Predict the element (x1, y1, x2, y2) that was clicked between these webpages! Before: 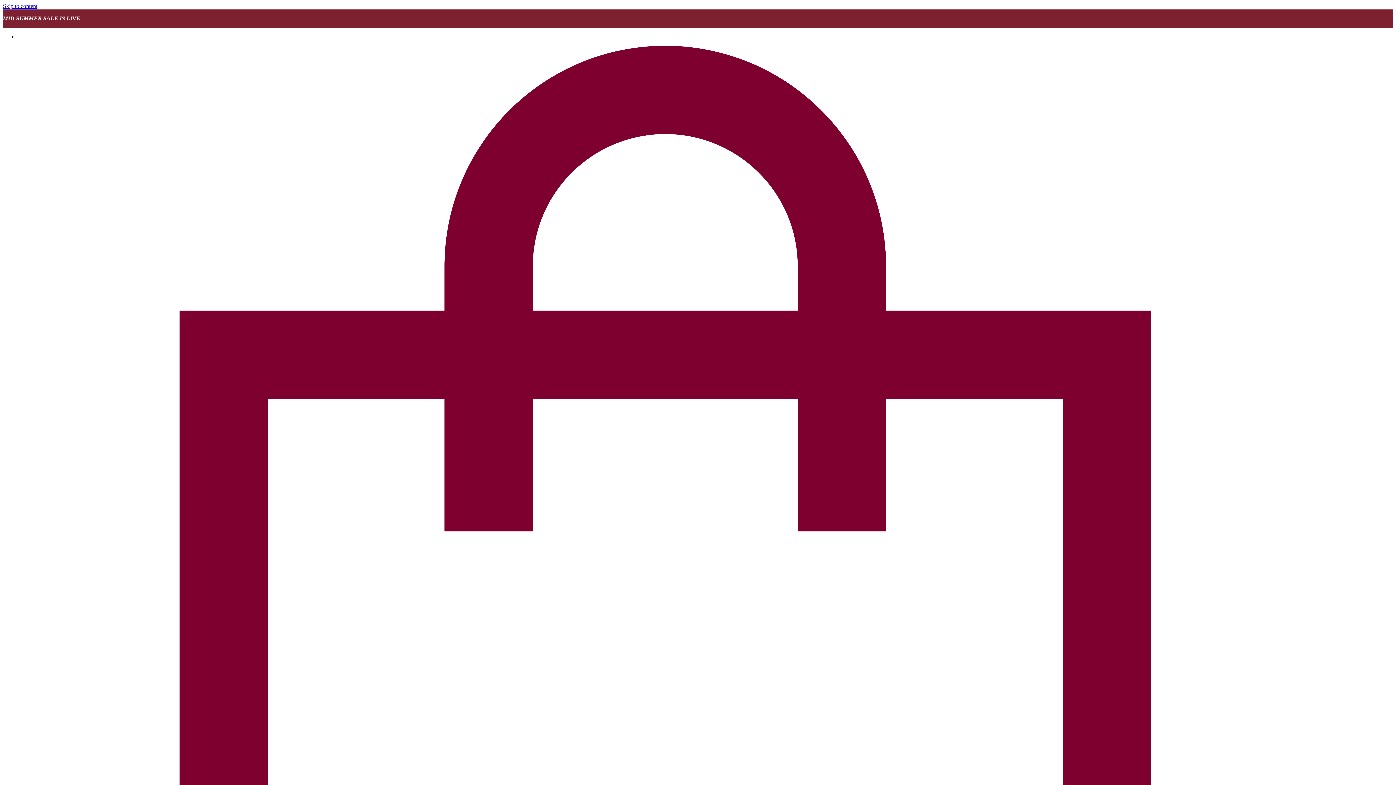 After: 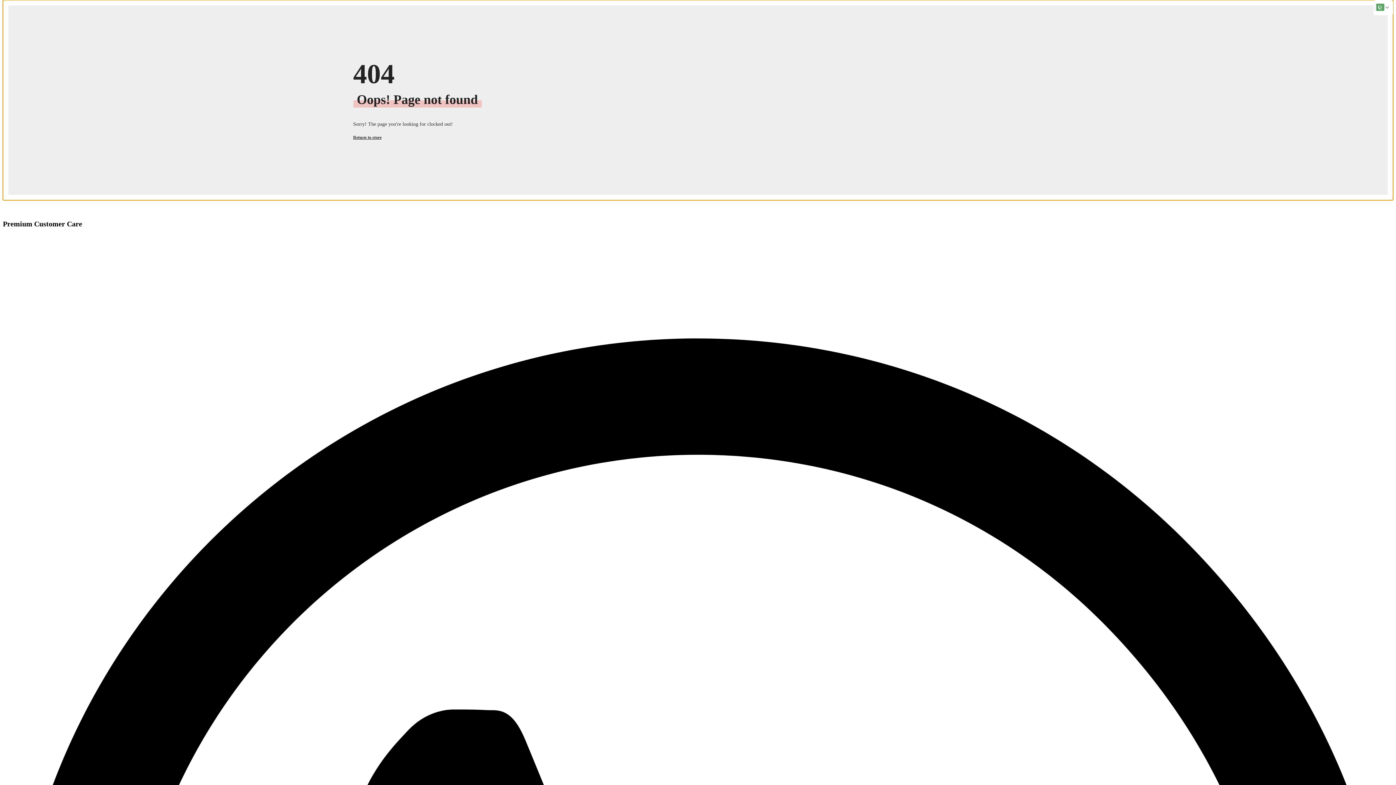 Action: label: Skip to content bbox: (2, 2, 37, 9)